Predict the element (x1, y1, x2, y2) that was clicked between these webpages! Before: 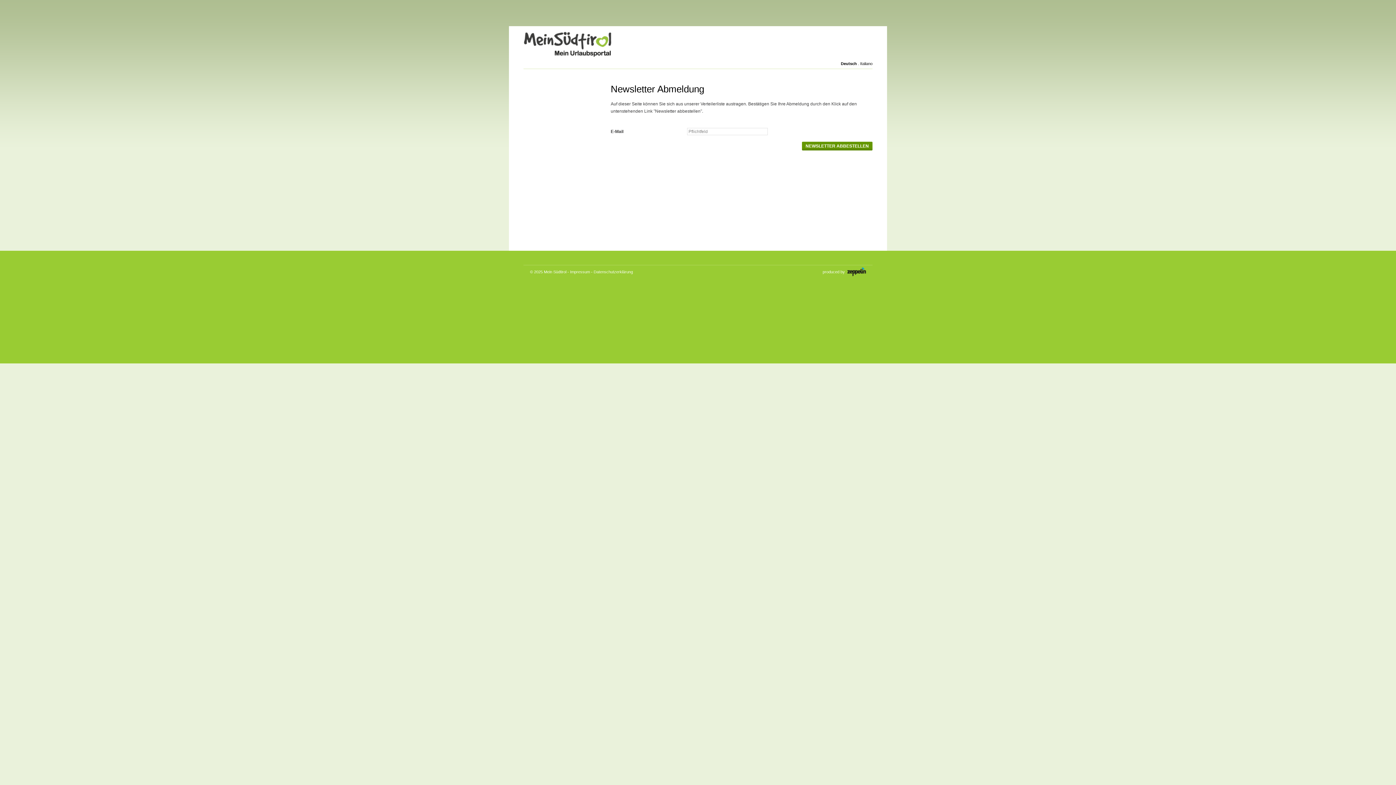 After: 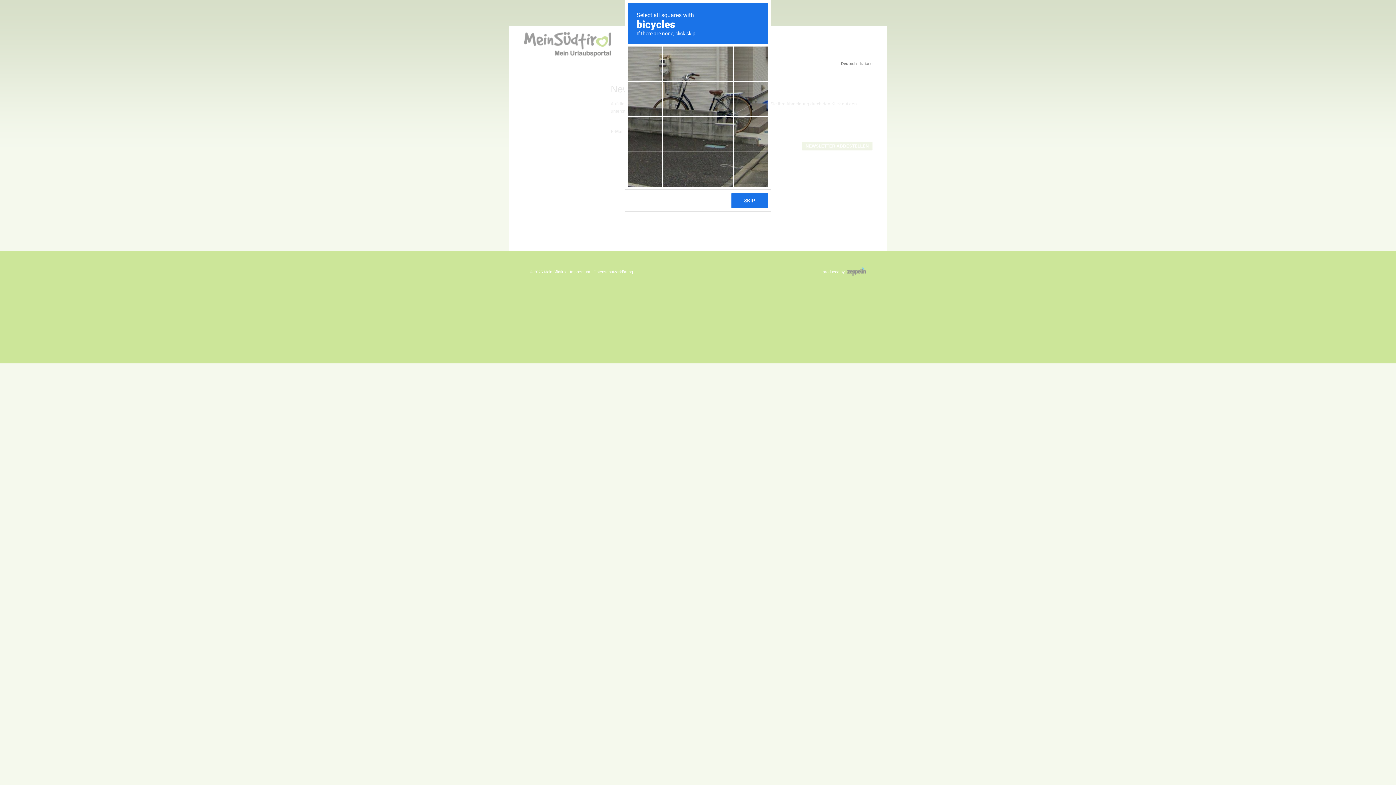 Action: bbox: (802, 141, 872, 150) label:  
NEWSLETTER ABBESTELLEN
 